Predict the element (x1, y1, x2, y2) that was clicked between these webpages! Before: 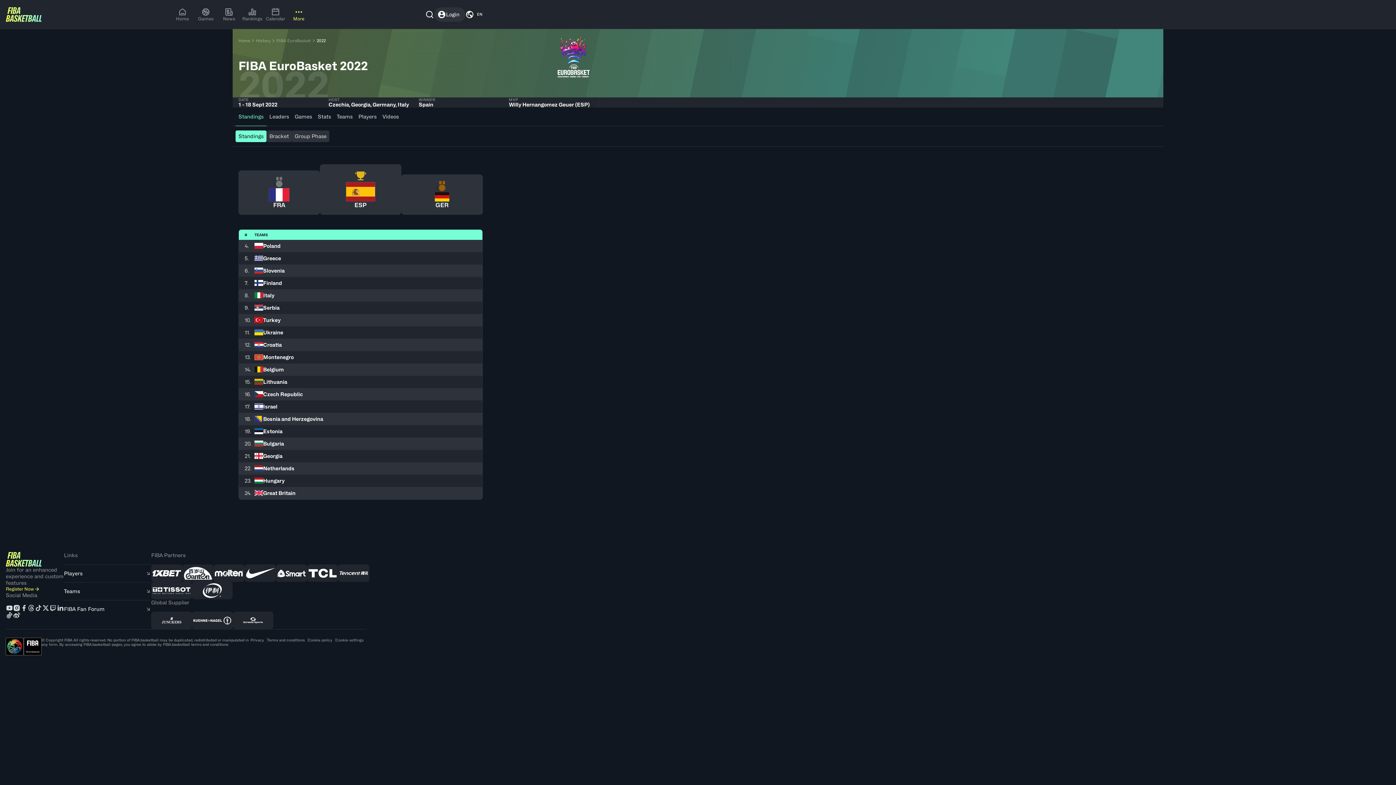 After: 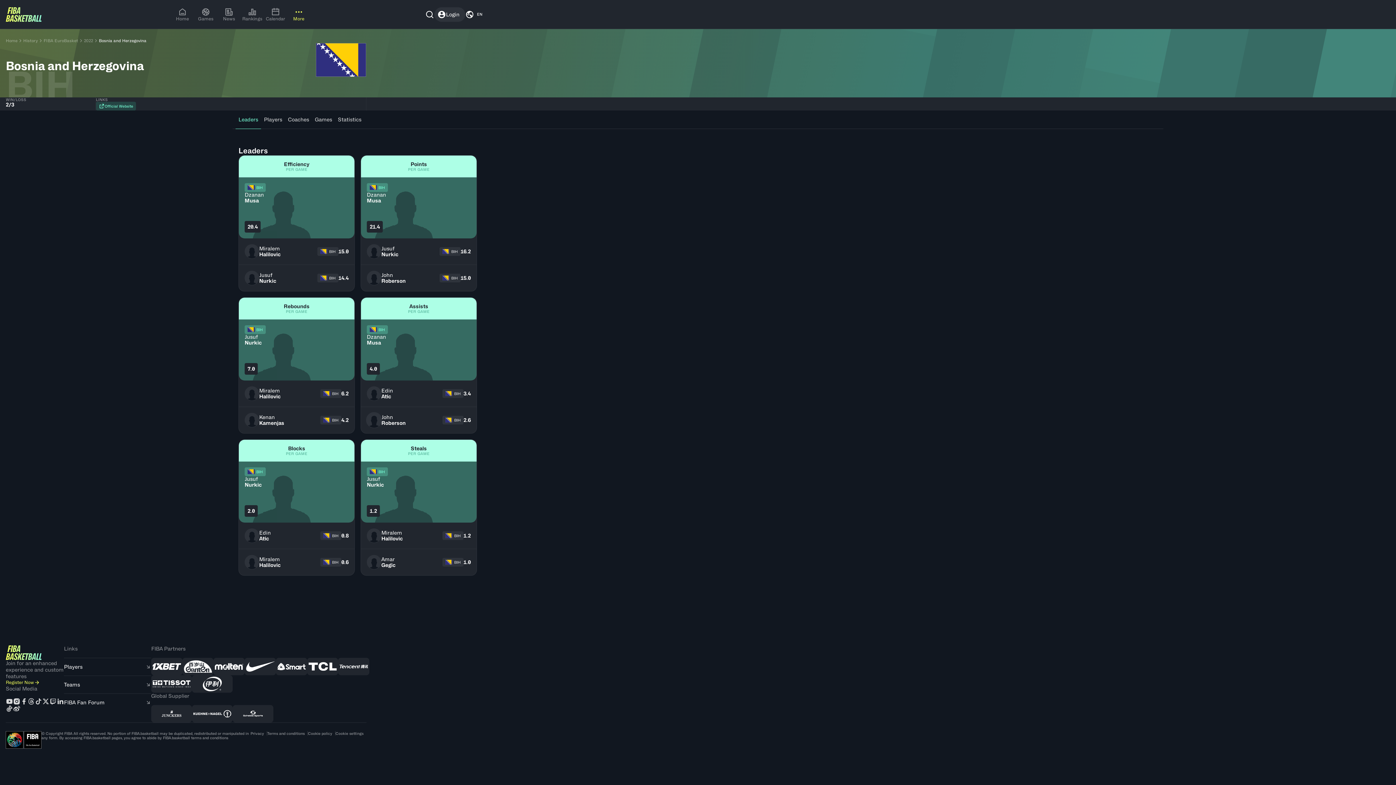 Action: bbox: (254, 416, 476, 422) label: Bosnia and Herzegovina